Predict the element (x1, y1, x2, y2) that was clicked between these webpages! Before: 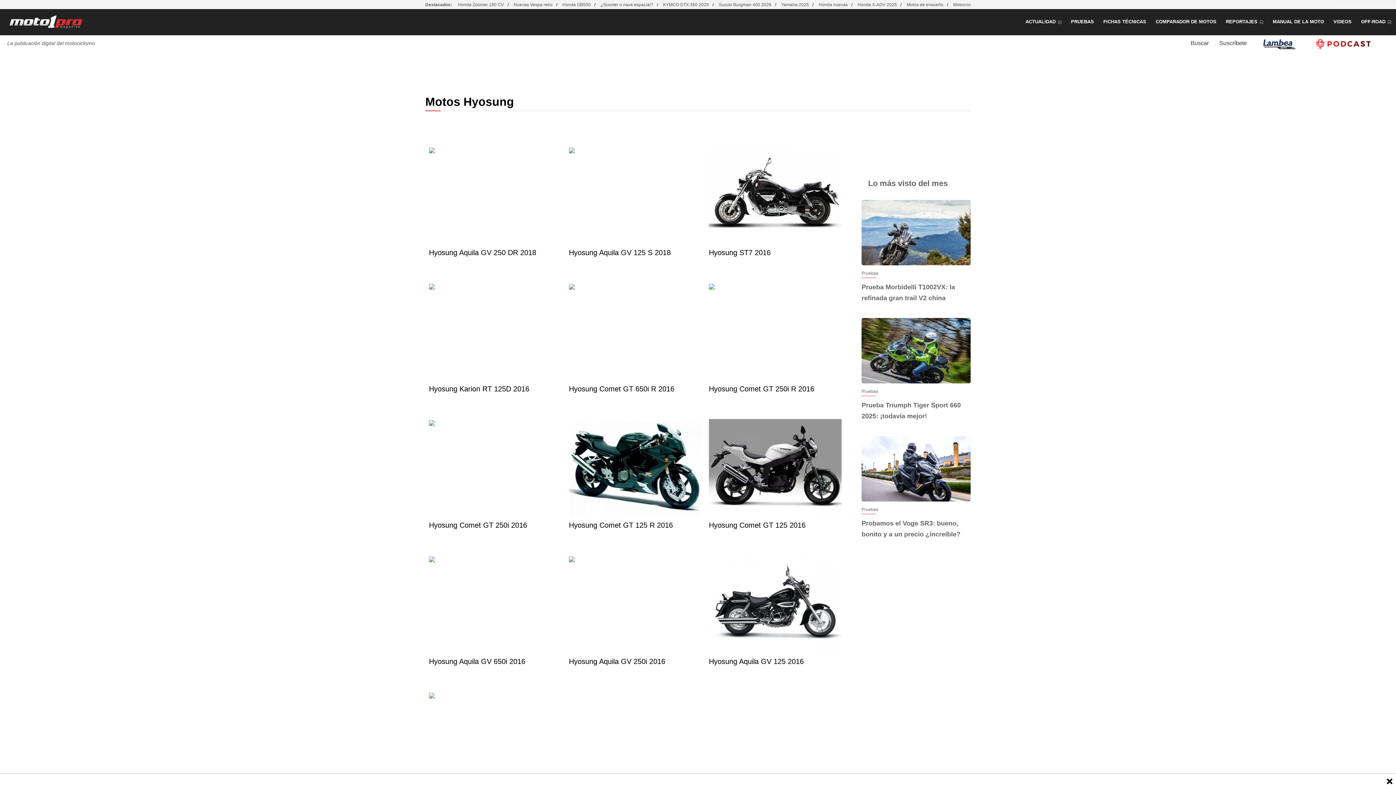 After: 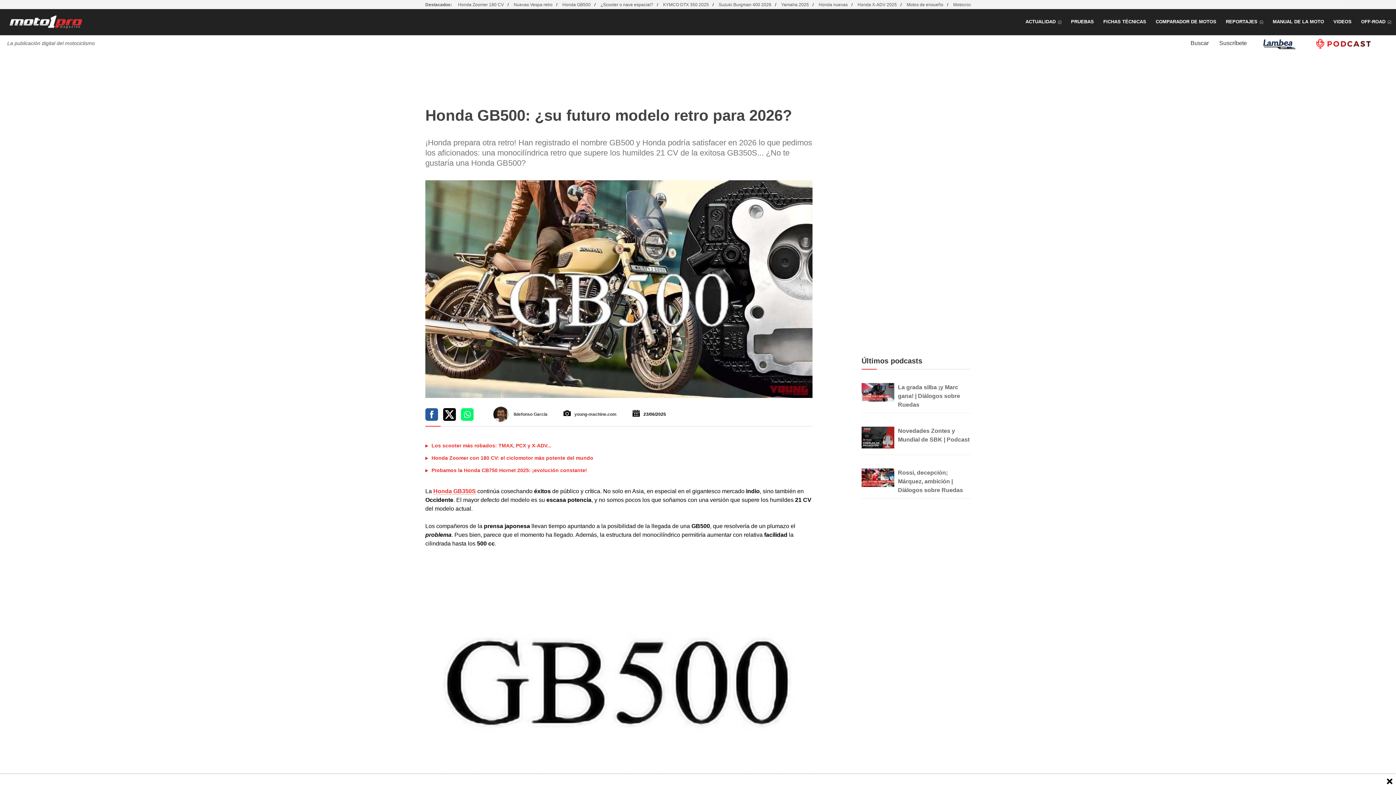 Action: label: Honda GB500 bbox: (562, 2, 590, 7)